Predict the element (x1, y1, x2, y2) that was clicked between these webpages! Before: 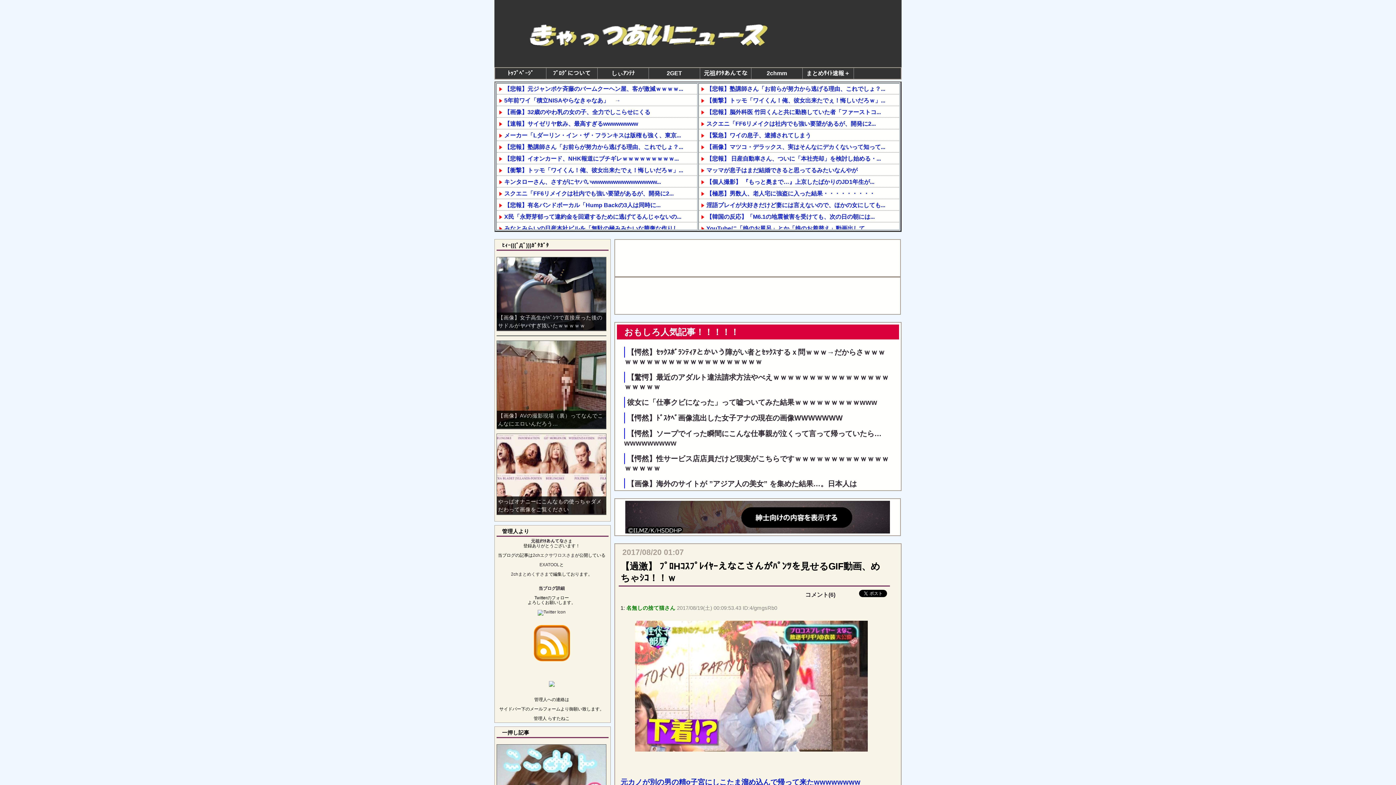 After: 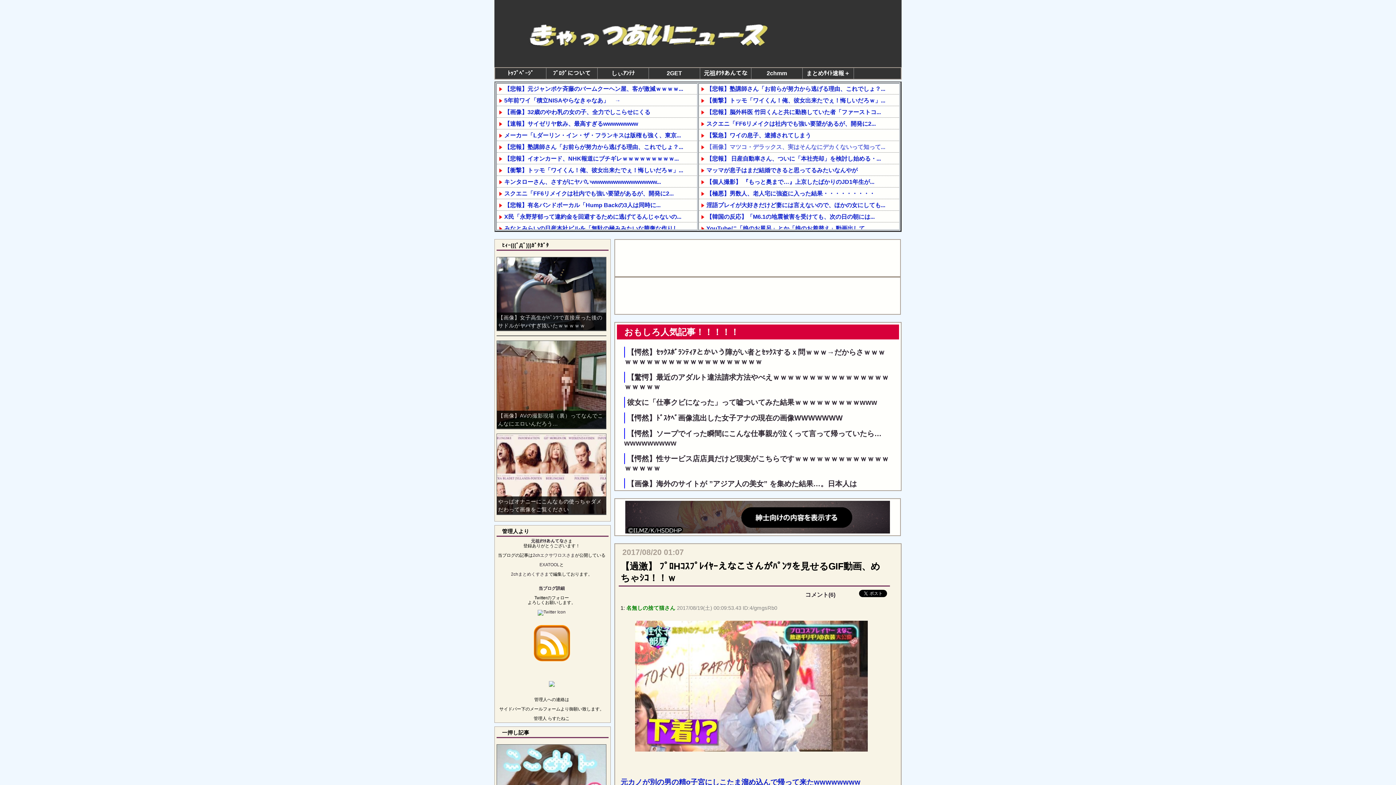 Action: label: 【画像】マツコ・デラックス、実はそんなにデカくないって知って... bbox: (706, 143, 885, 150)